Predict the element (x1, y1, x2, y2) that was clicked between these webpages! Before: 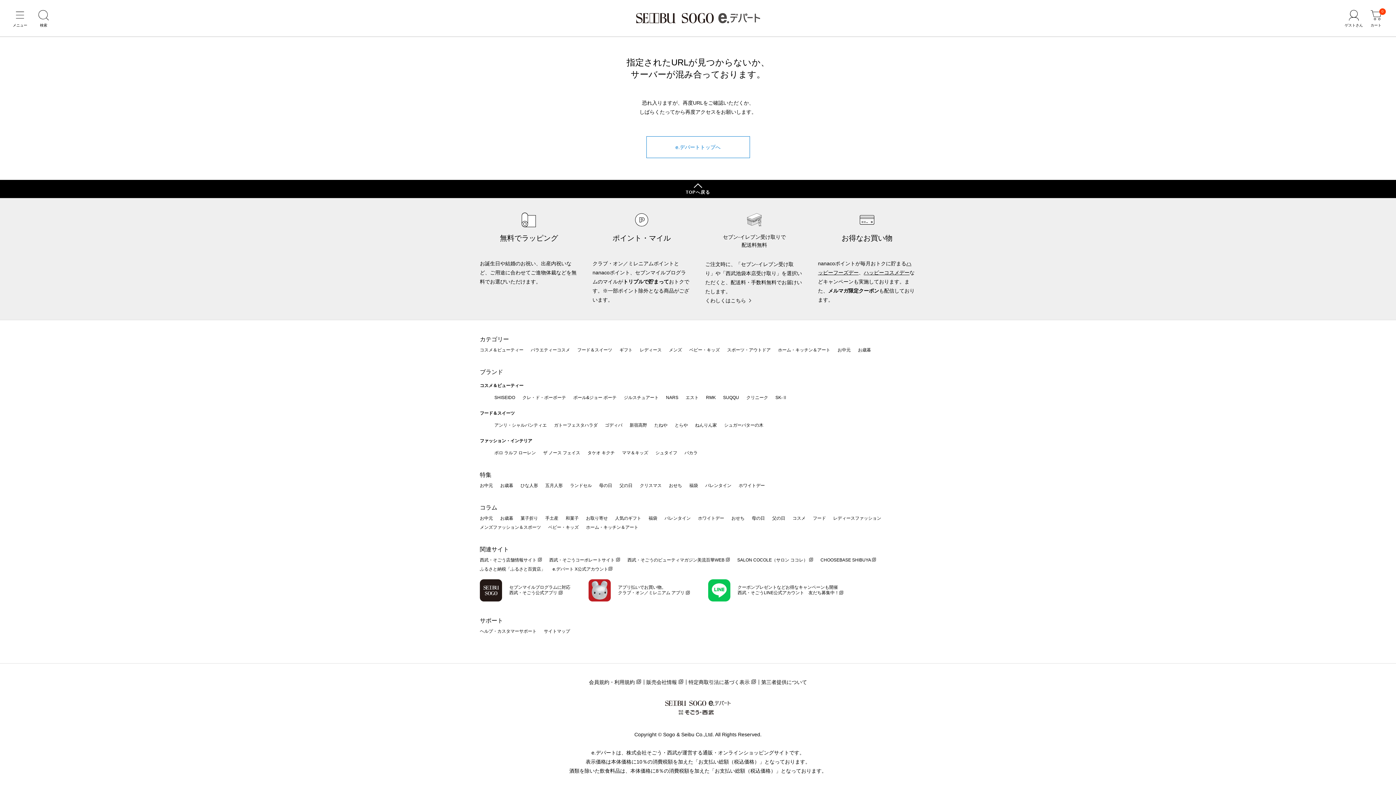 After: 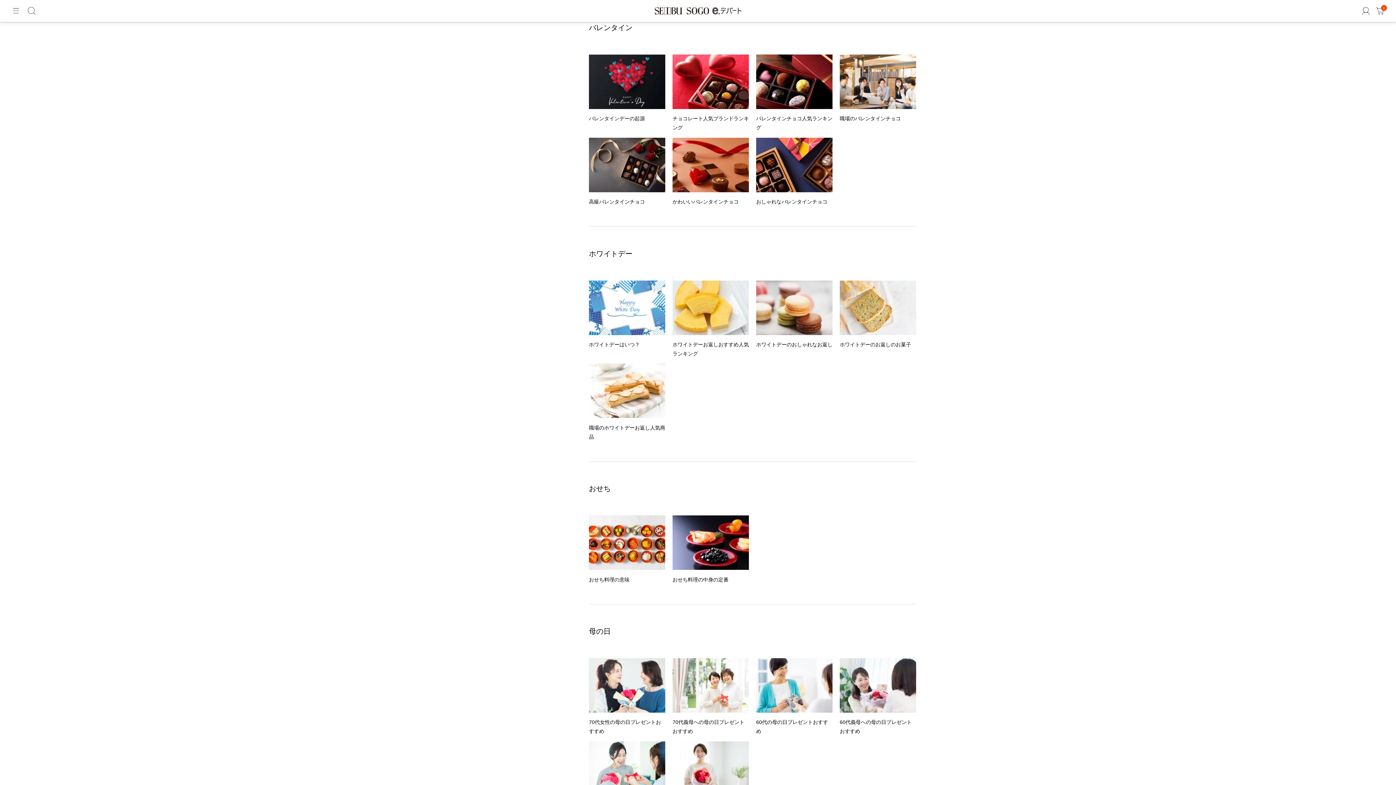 Action: label: バレンタイン bbox: (664, 515, 690, 520)